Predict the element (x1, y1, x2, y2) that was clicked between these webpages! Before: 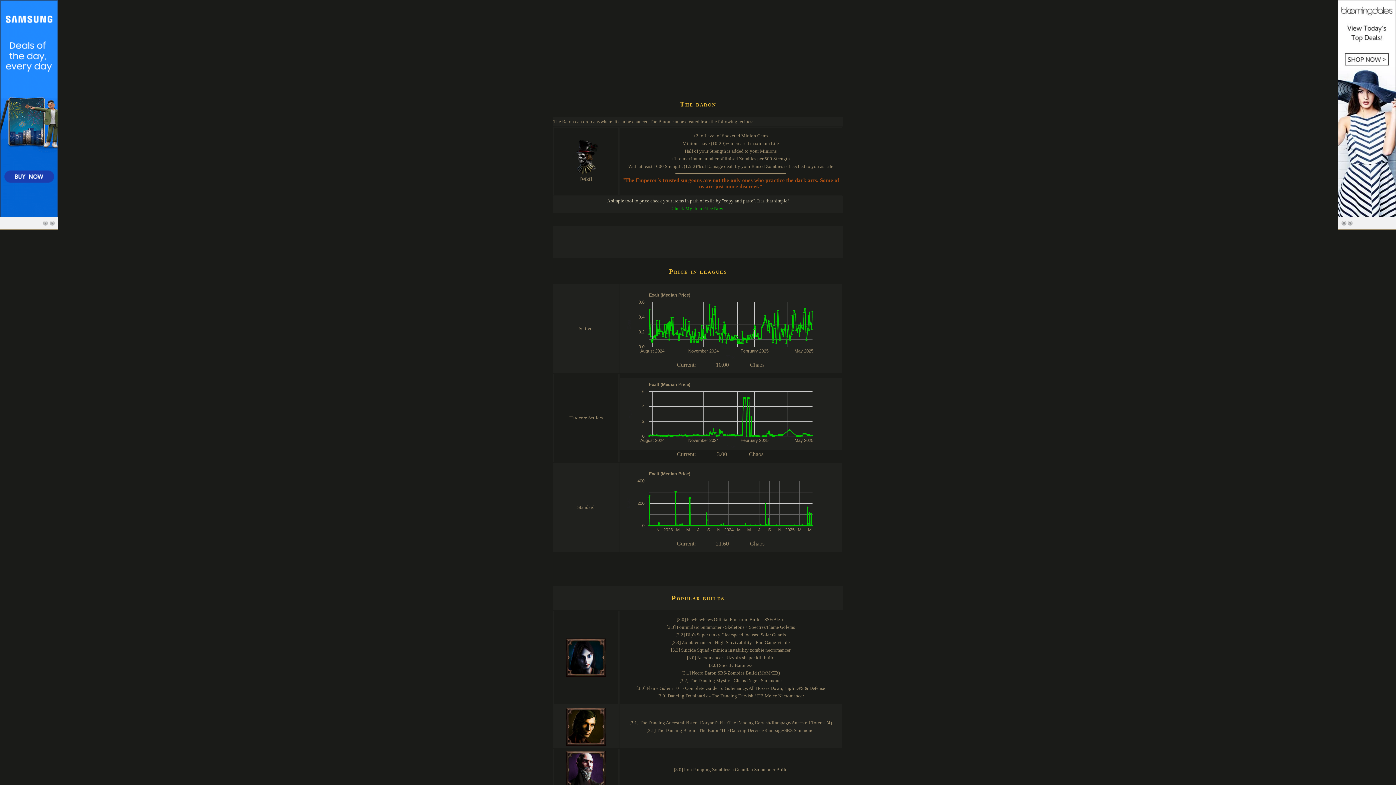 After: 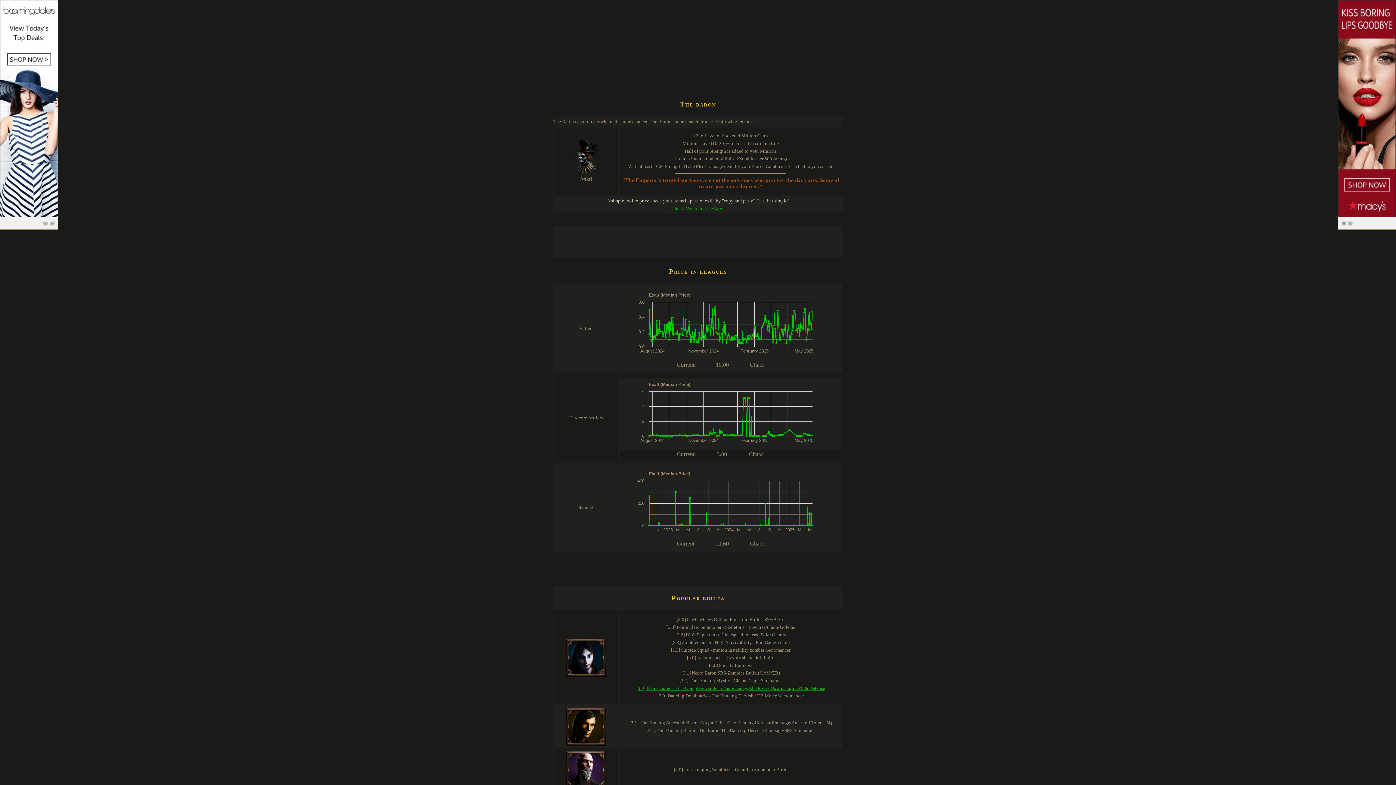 Action: label: [3.0] Flame Golem 101 - Complete Guide To Golemancy, All Bosses Down, High DPS & Defense bbox: (636, 685, 825, 691)